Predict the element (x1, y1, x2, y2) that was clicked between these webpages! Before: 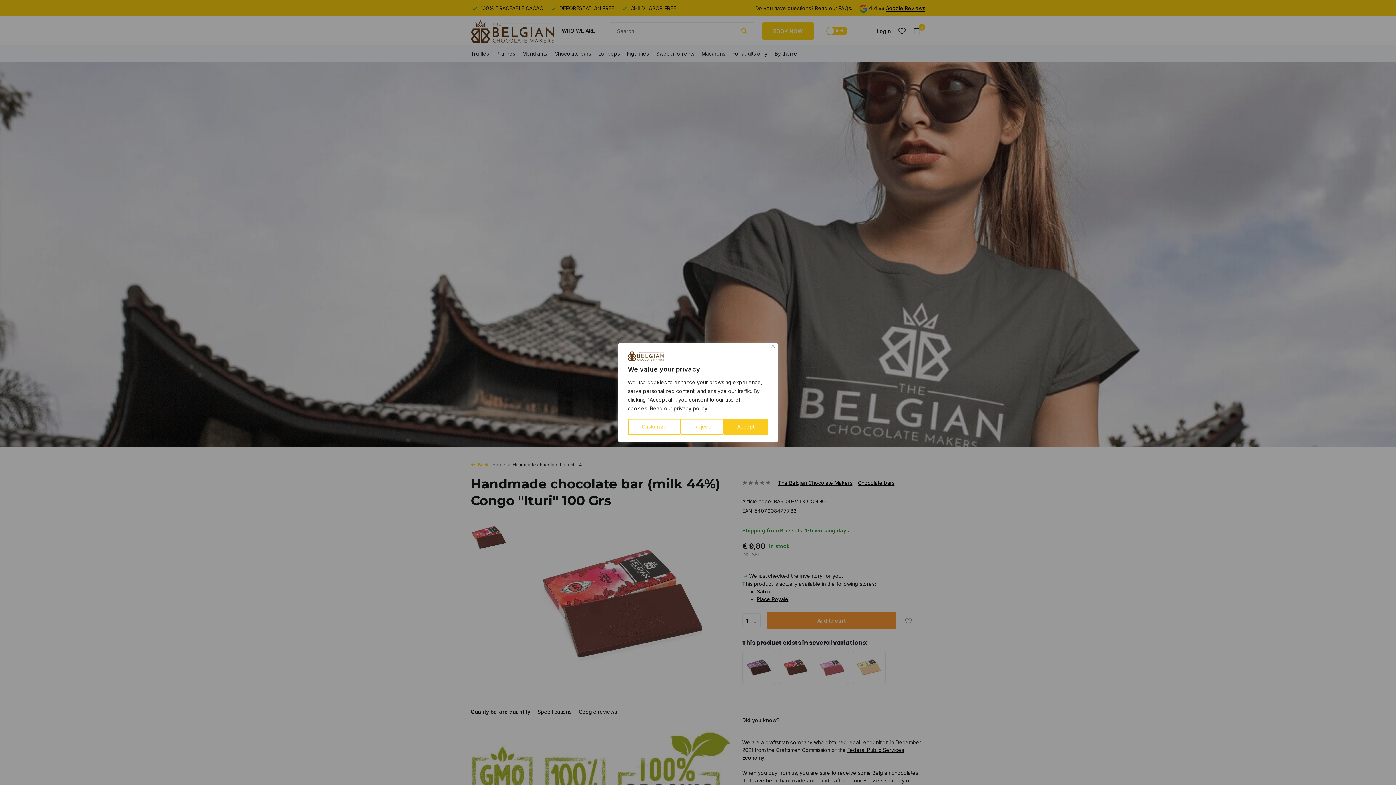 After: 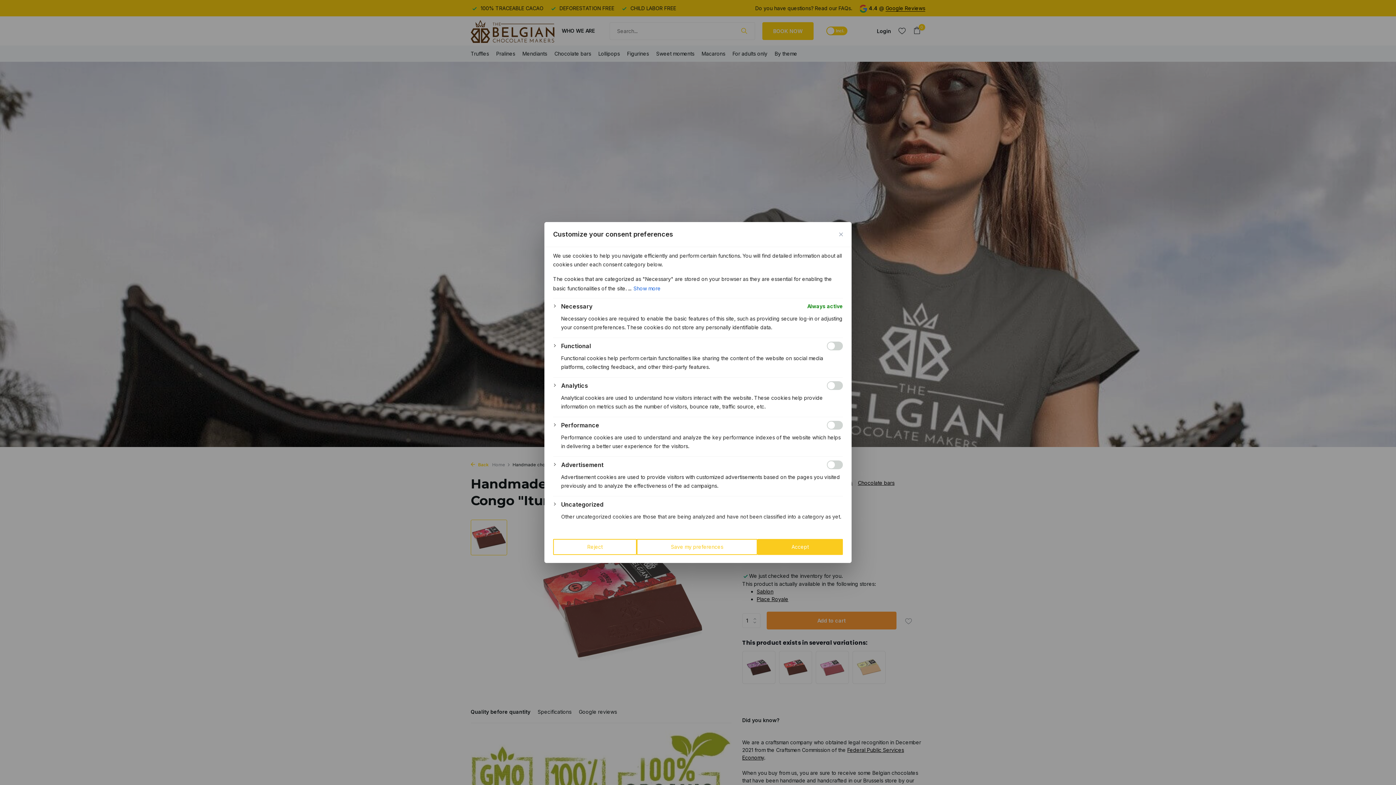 Action: bbox: (628, 418, 680, 434) label: Customize